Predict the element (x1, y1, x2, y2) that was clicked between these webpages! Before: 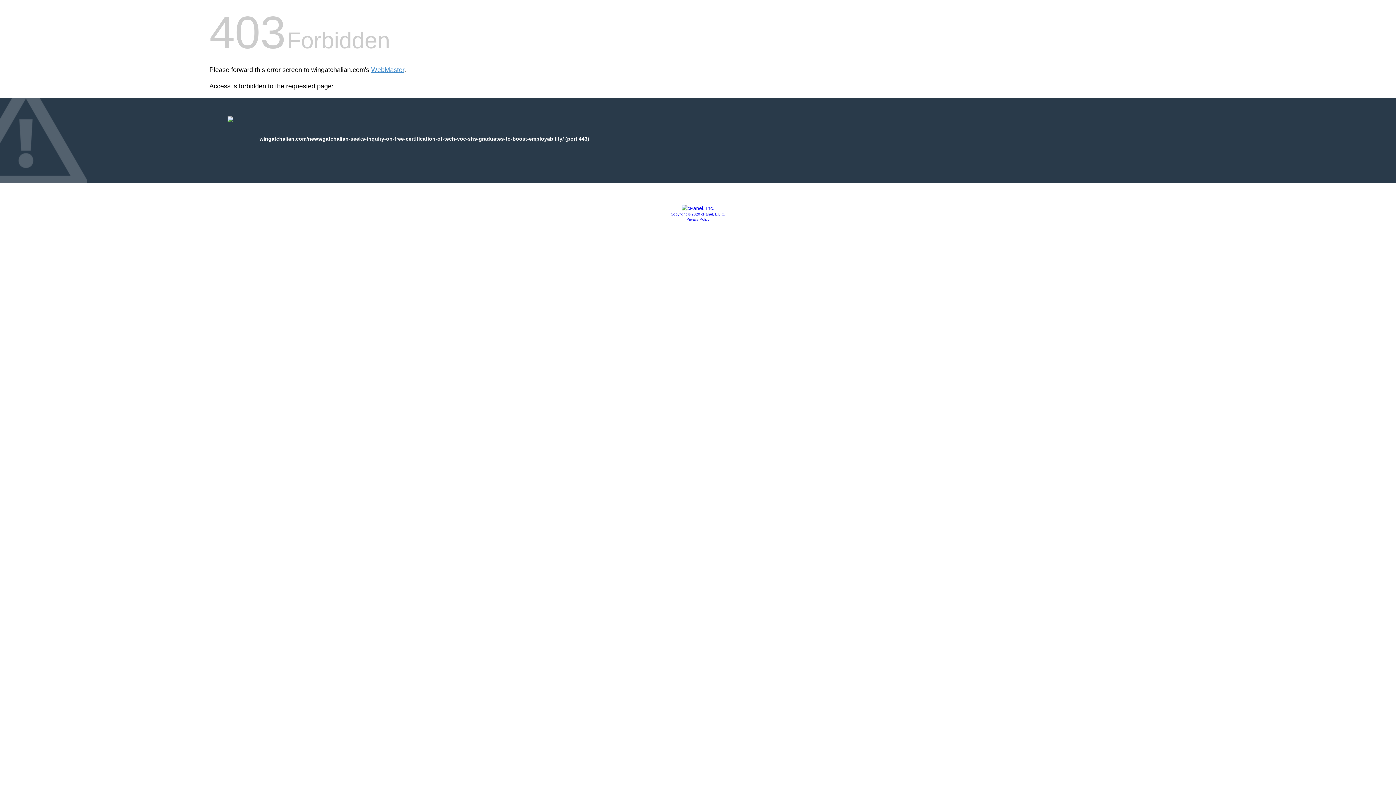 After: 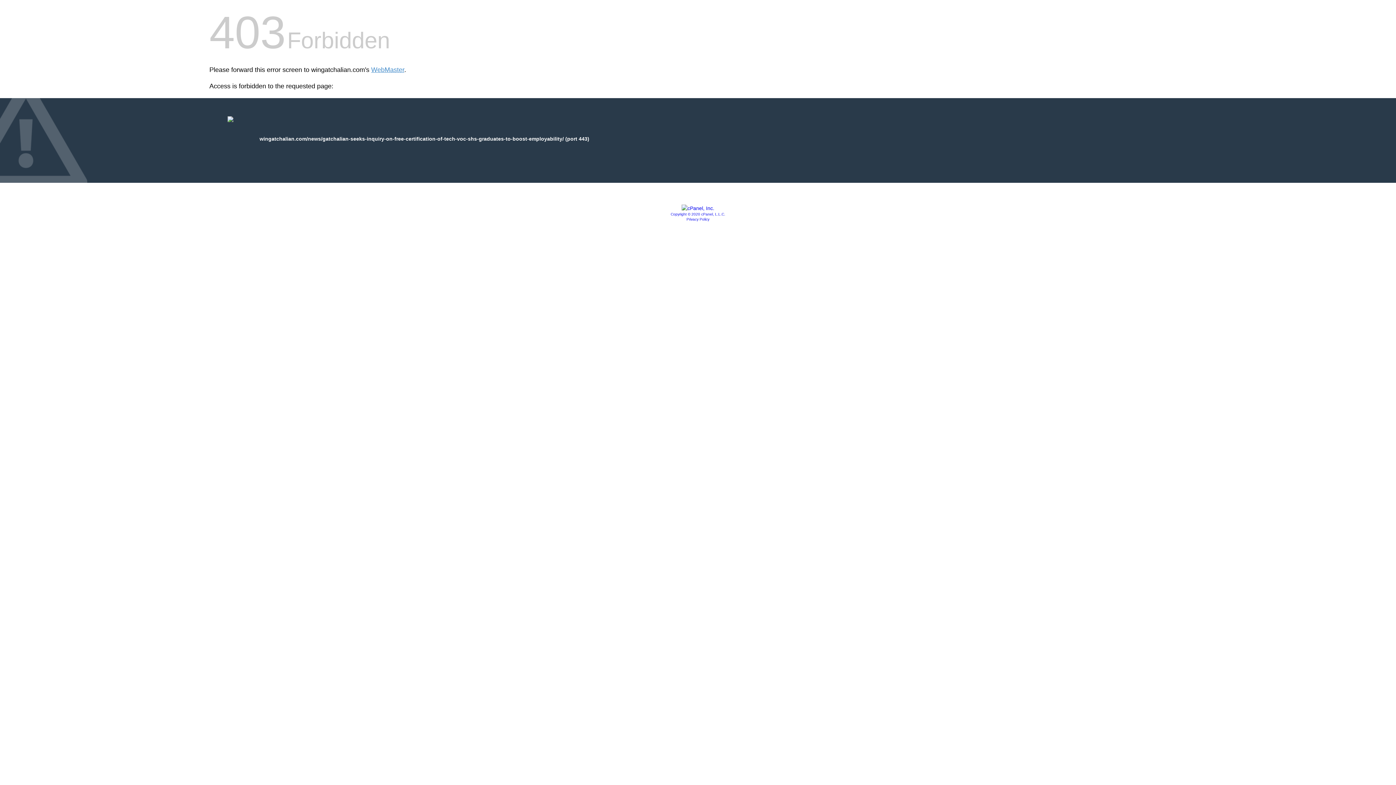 Action: bbox: (681, 205, 714, 211)